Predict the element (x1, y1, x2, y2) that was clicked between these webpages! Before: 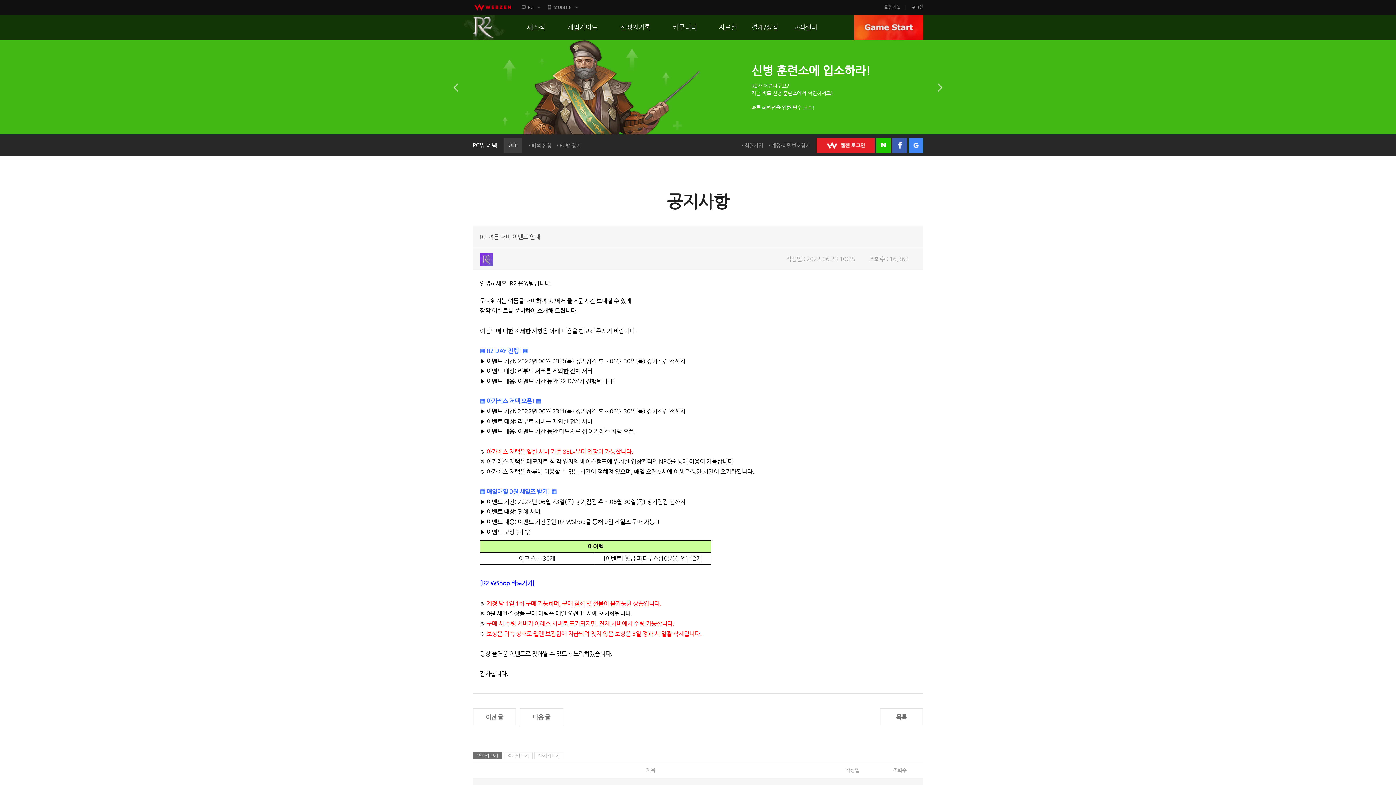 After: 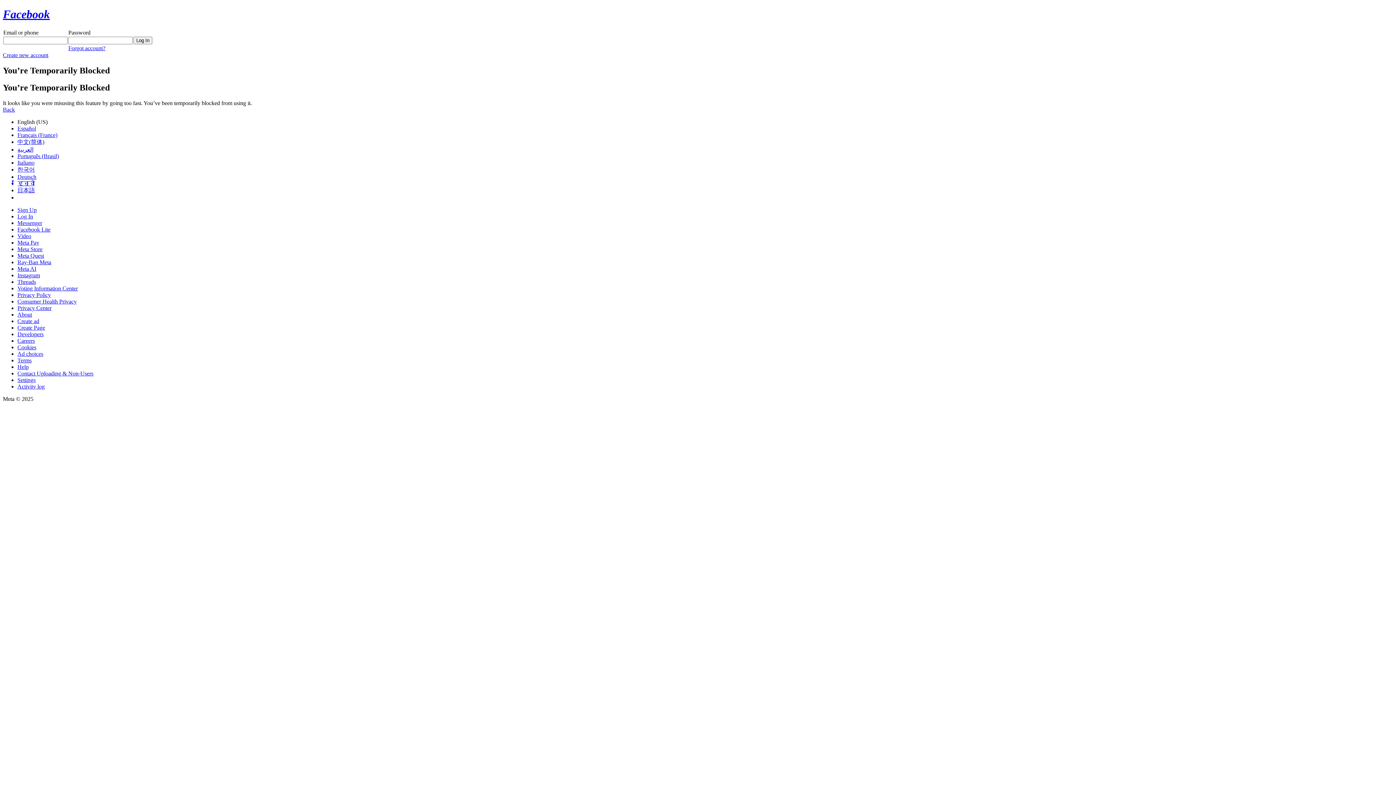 Action: label: 페이스북 로그인 bbox: (892, 138, 907, 152)